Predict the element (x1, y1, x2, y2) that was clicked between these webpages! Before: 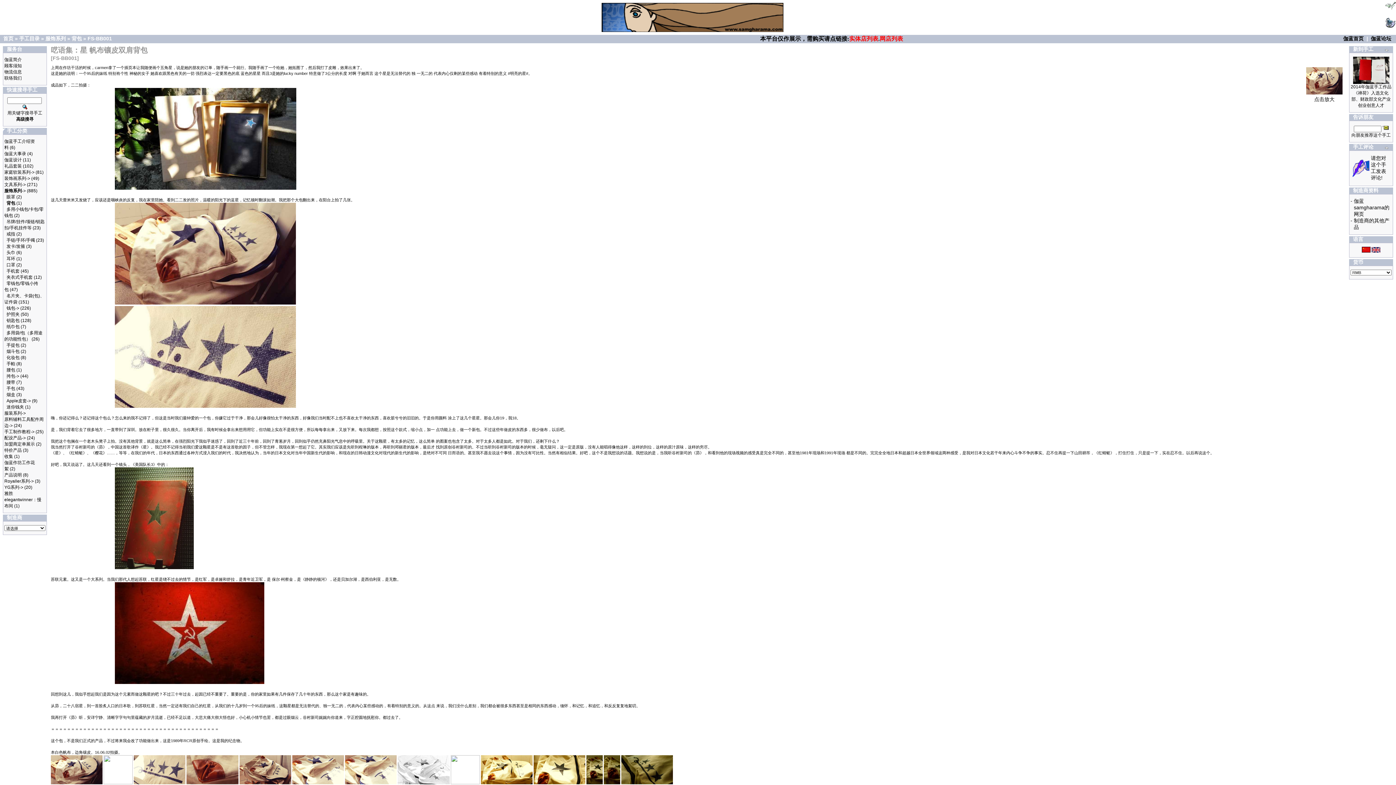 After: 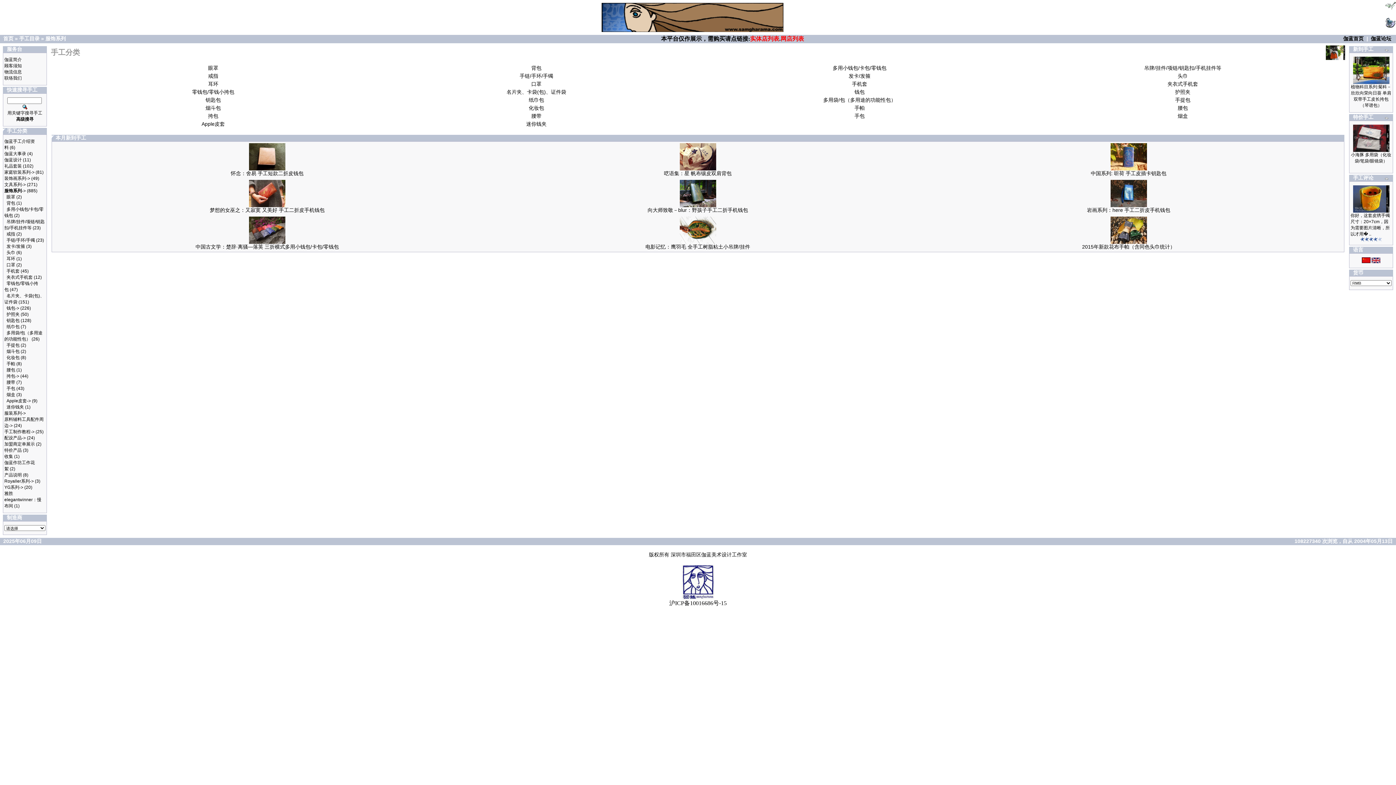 Action: label: 服饰系列-> bbox: (4, 188, 25, 193)